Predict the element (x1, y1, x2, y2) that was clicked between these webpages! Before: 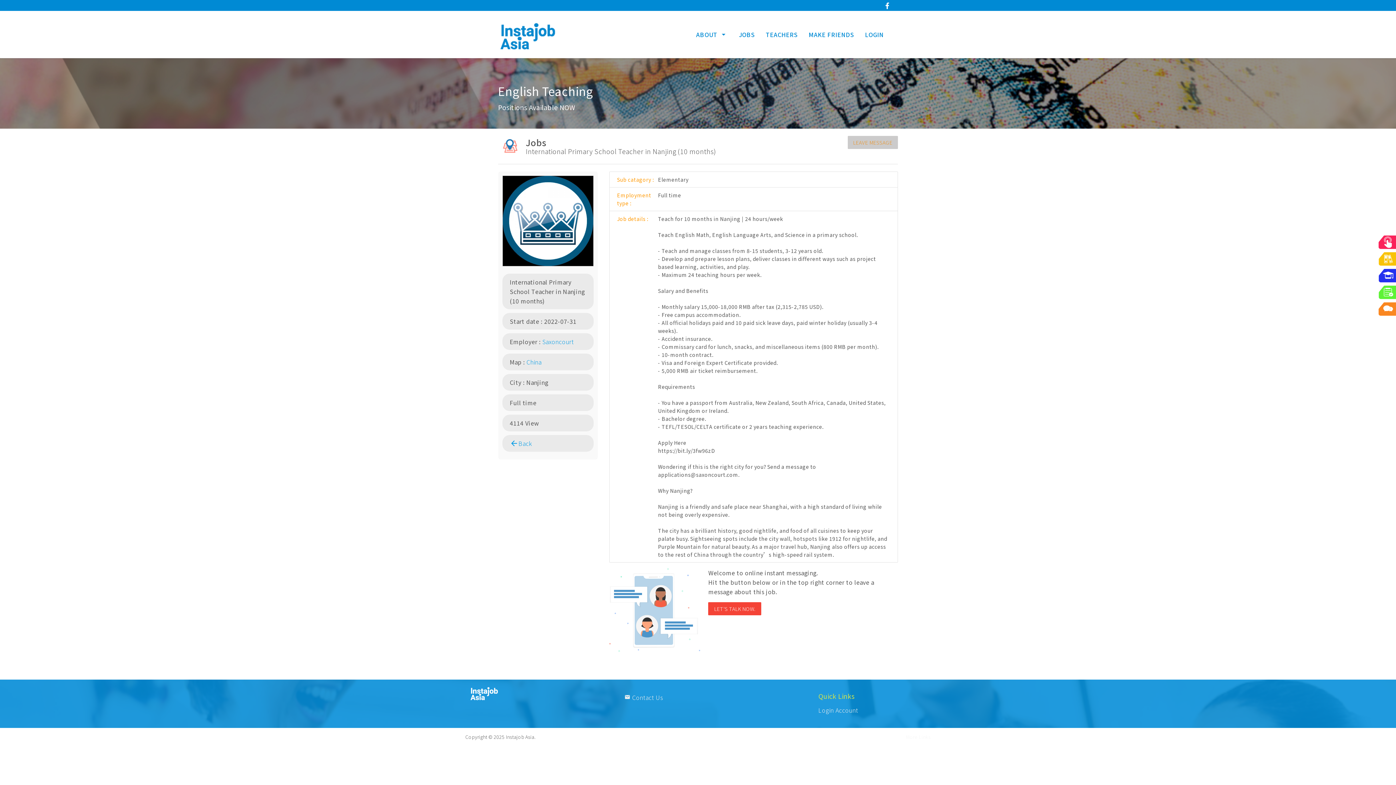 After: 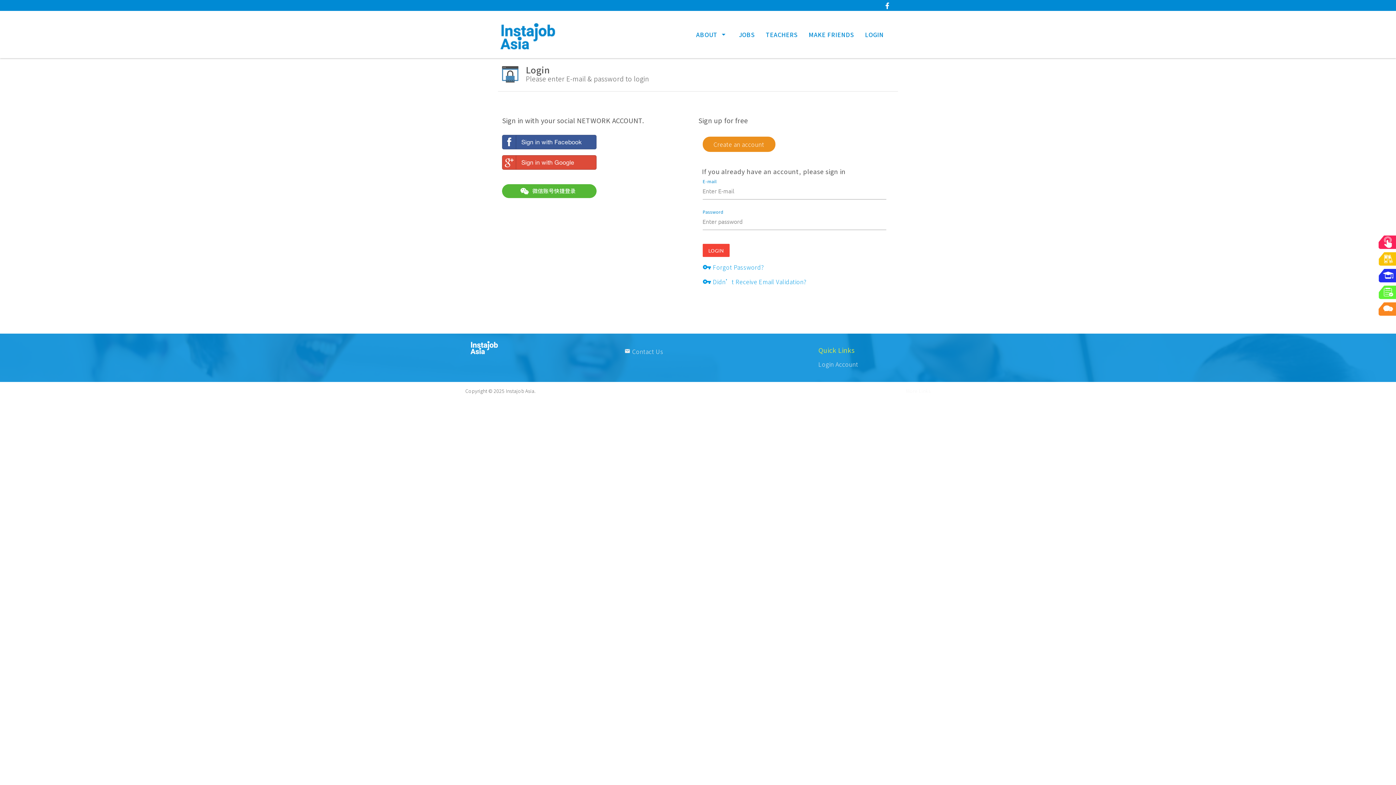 Action: bbox: (847, 136, 898, 149) label: LEAVE MESSAGE